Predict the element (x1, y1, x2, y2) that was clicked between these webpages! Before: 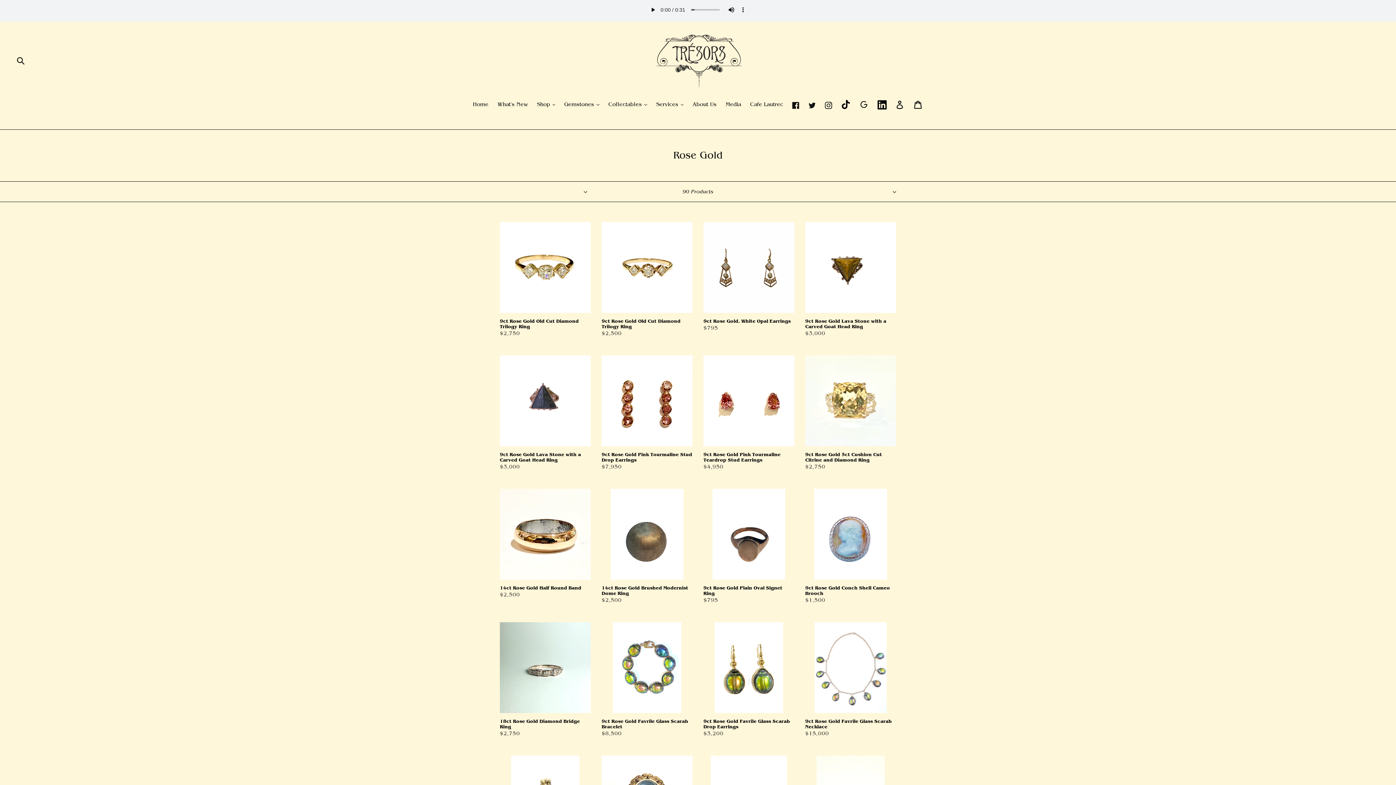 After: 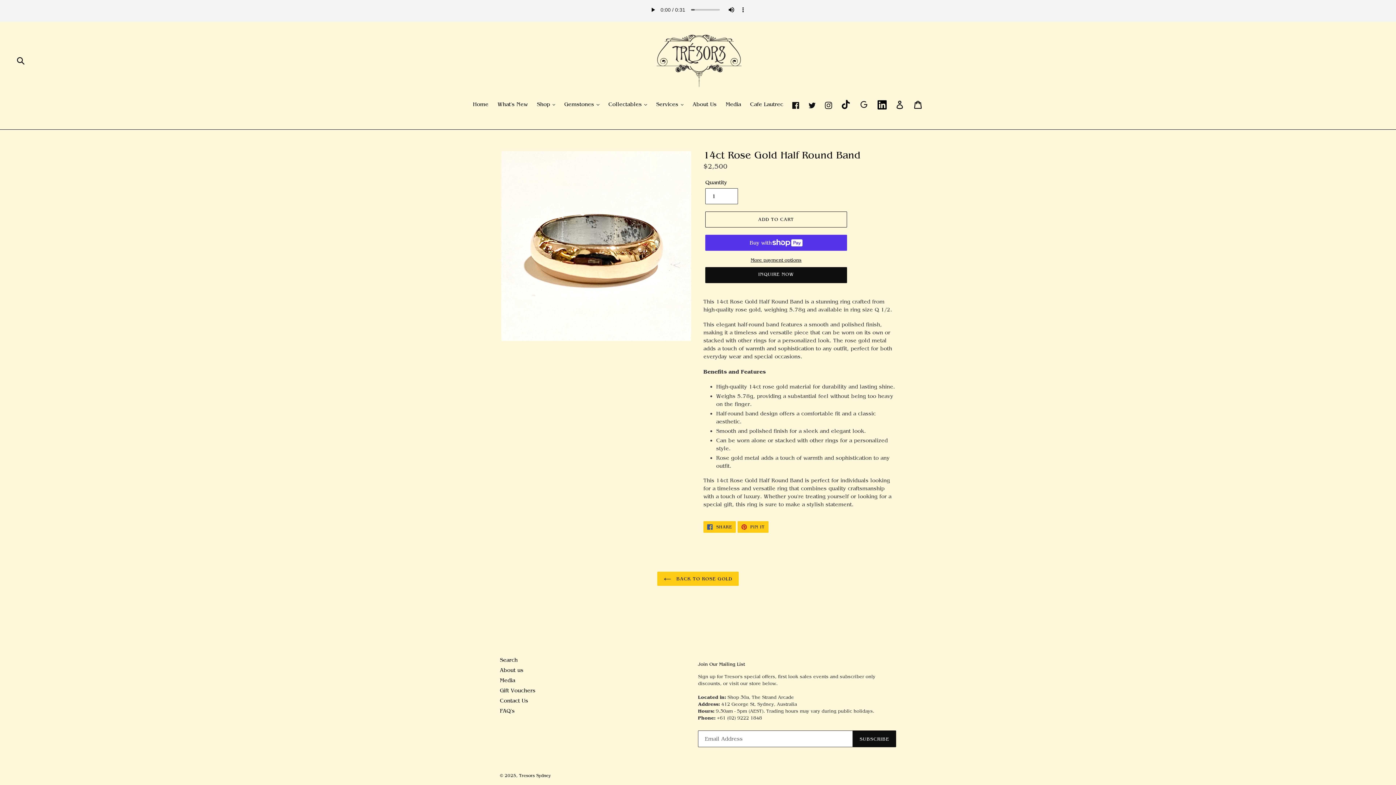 Action: bbox: (500, 489, 590, 598) label: 14ct Rose Gold Half Round Band